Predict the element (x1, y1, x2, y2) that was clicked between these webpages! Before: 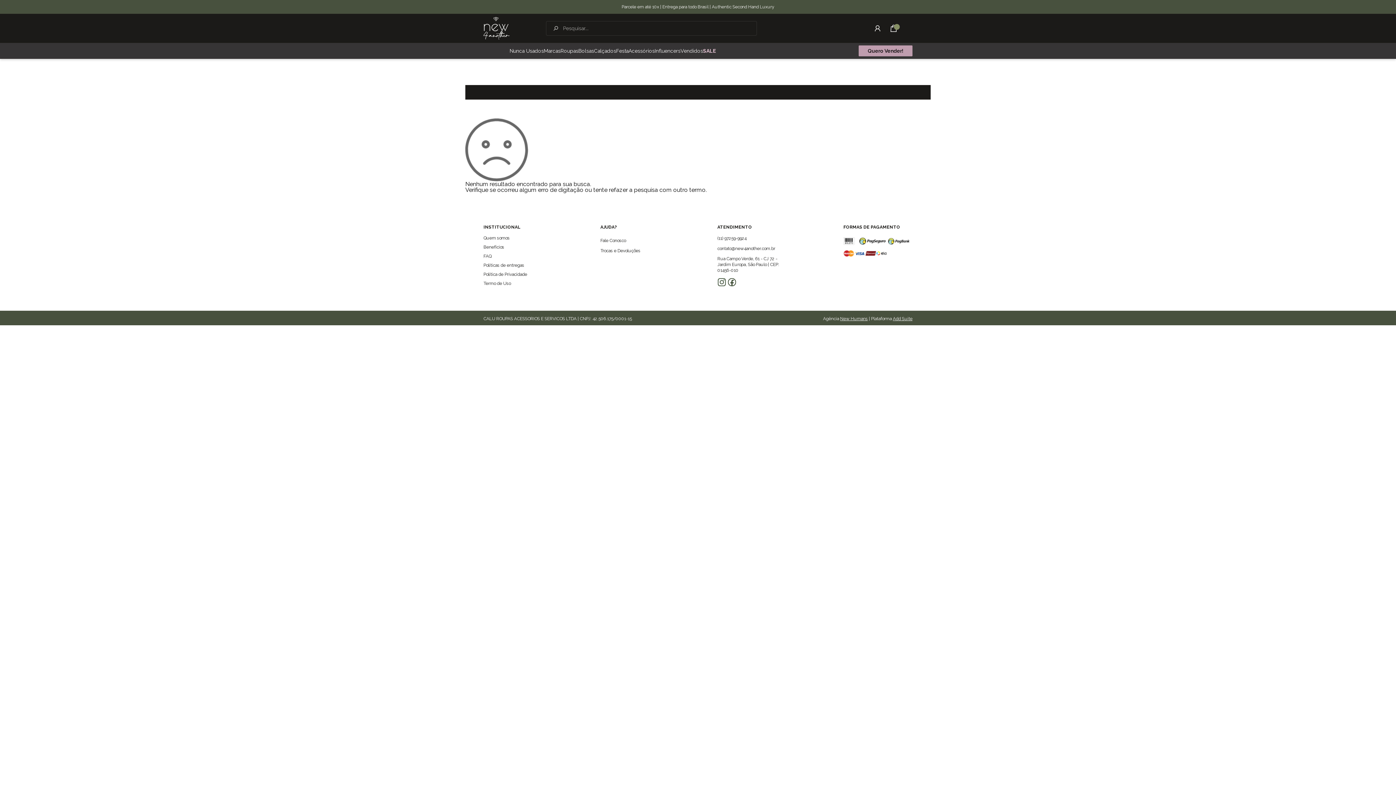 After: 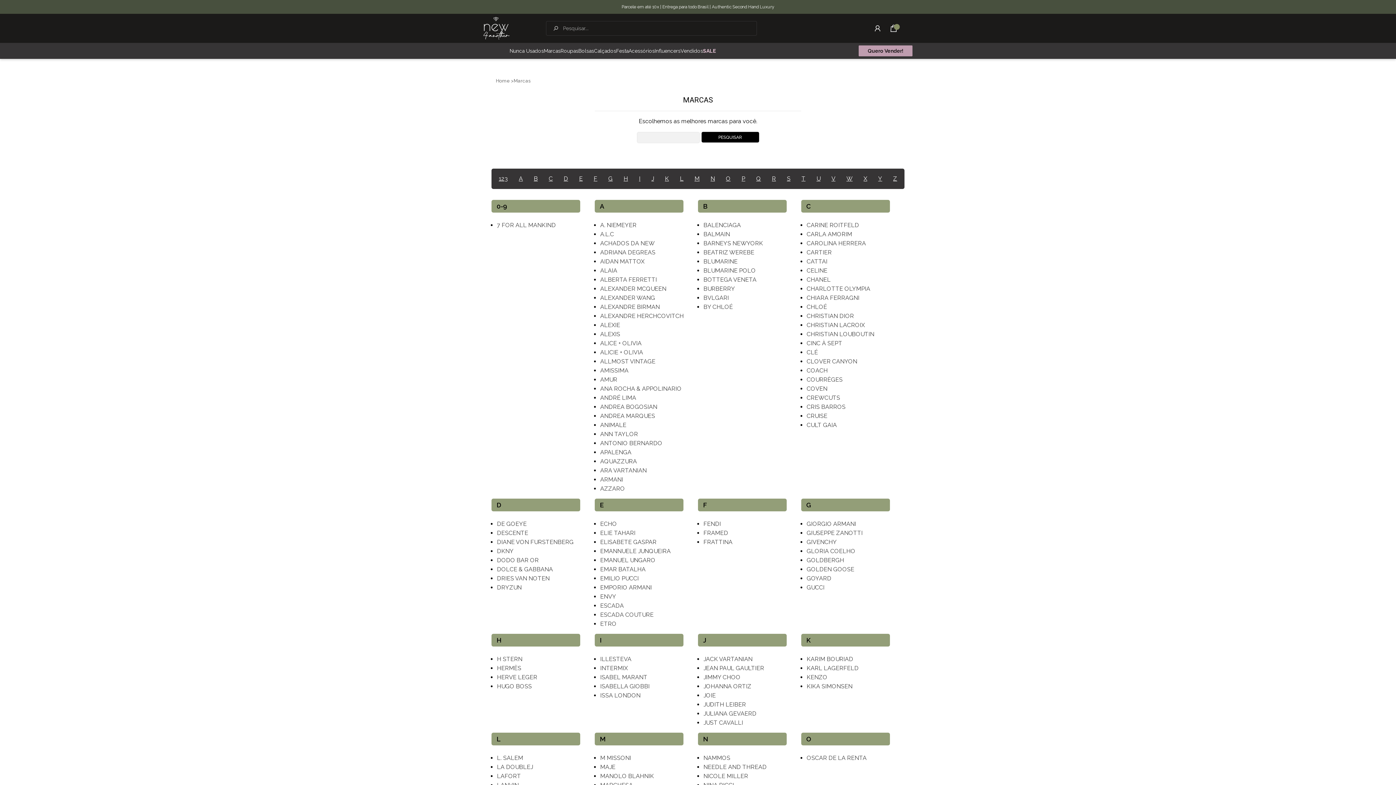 Action: bbox: (544, 48, 560, 53) label: Marcas